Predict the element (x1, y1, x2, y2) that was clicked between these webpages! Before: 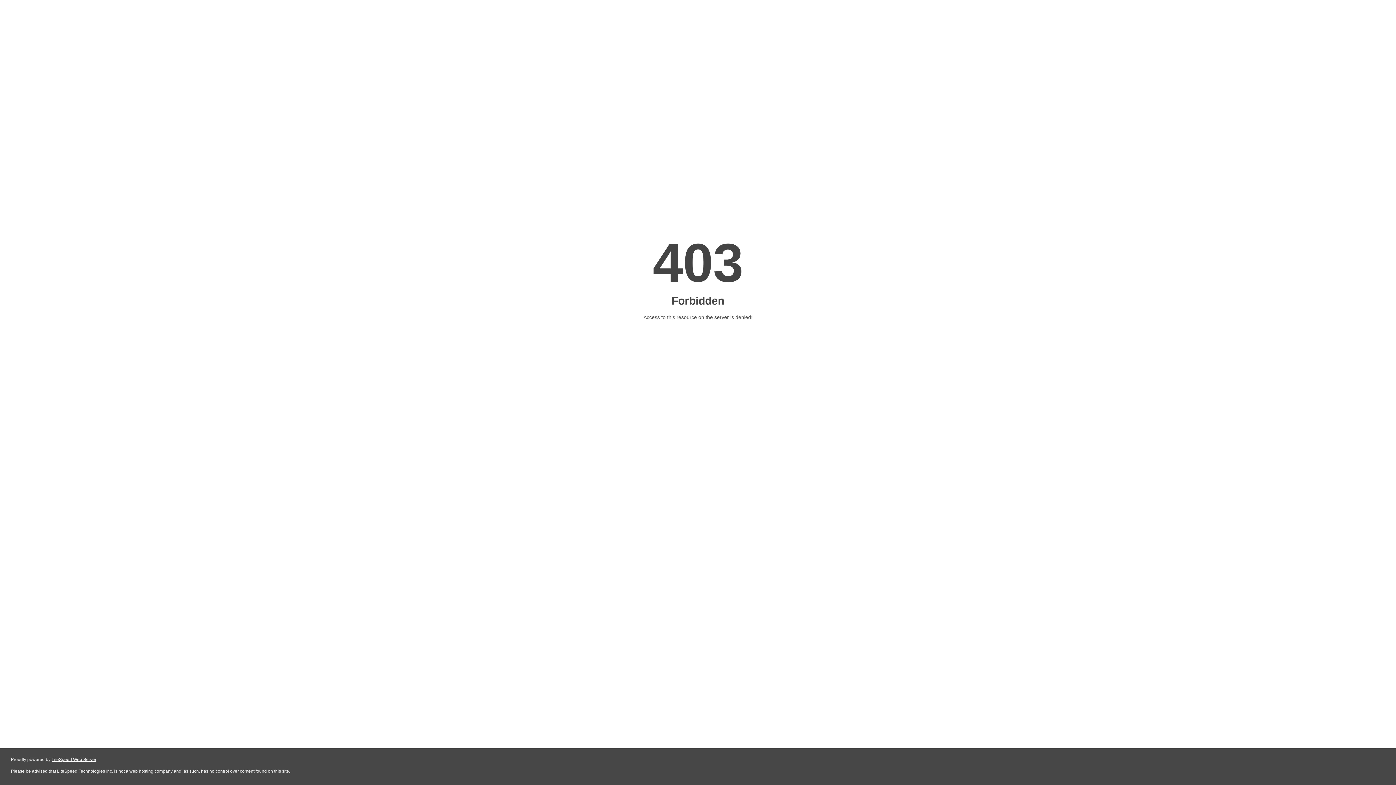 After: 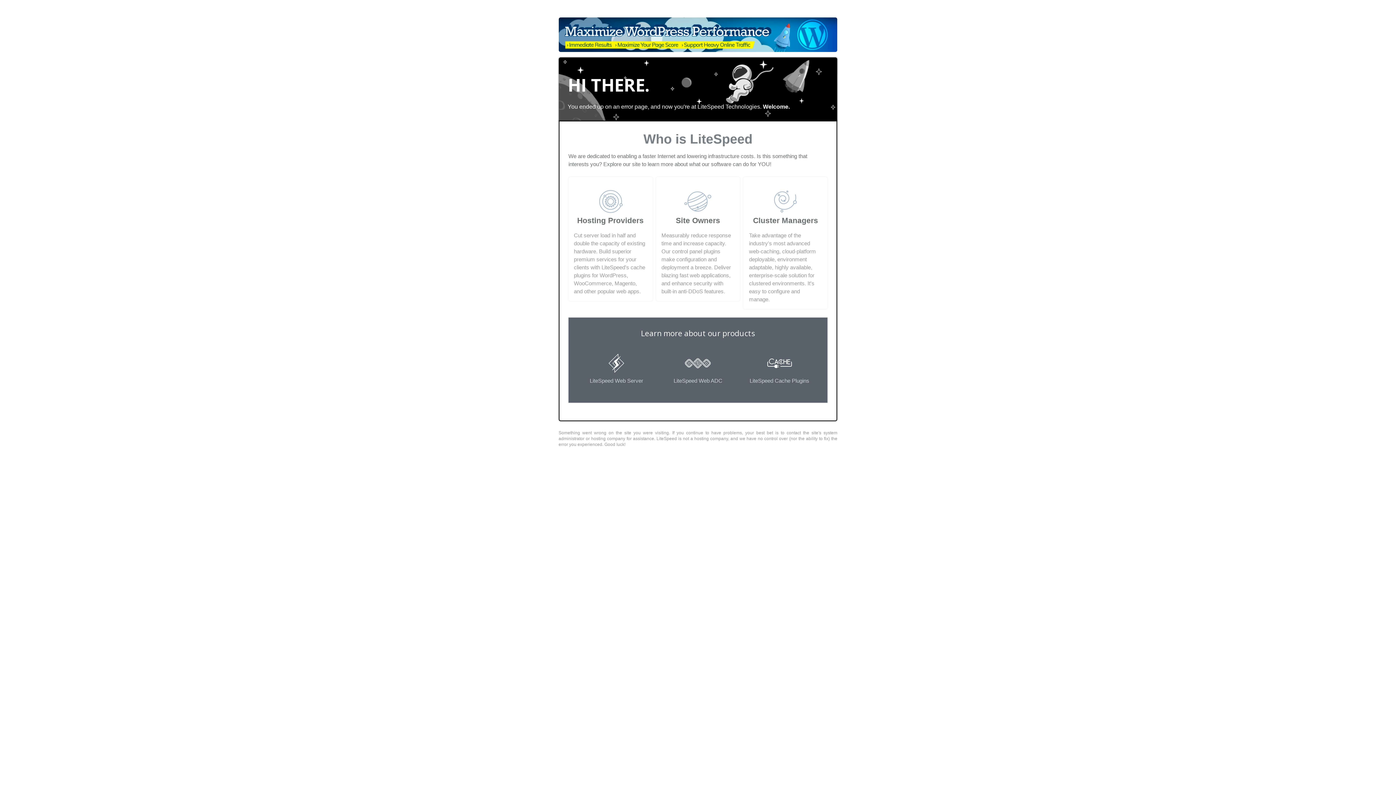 Action: label: LiteSpeed Web Server bbox: (51, 757, 96, 762)